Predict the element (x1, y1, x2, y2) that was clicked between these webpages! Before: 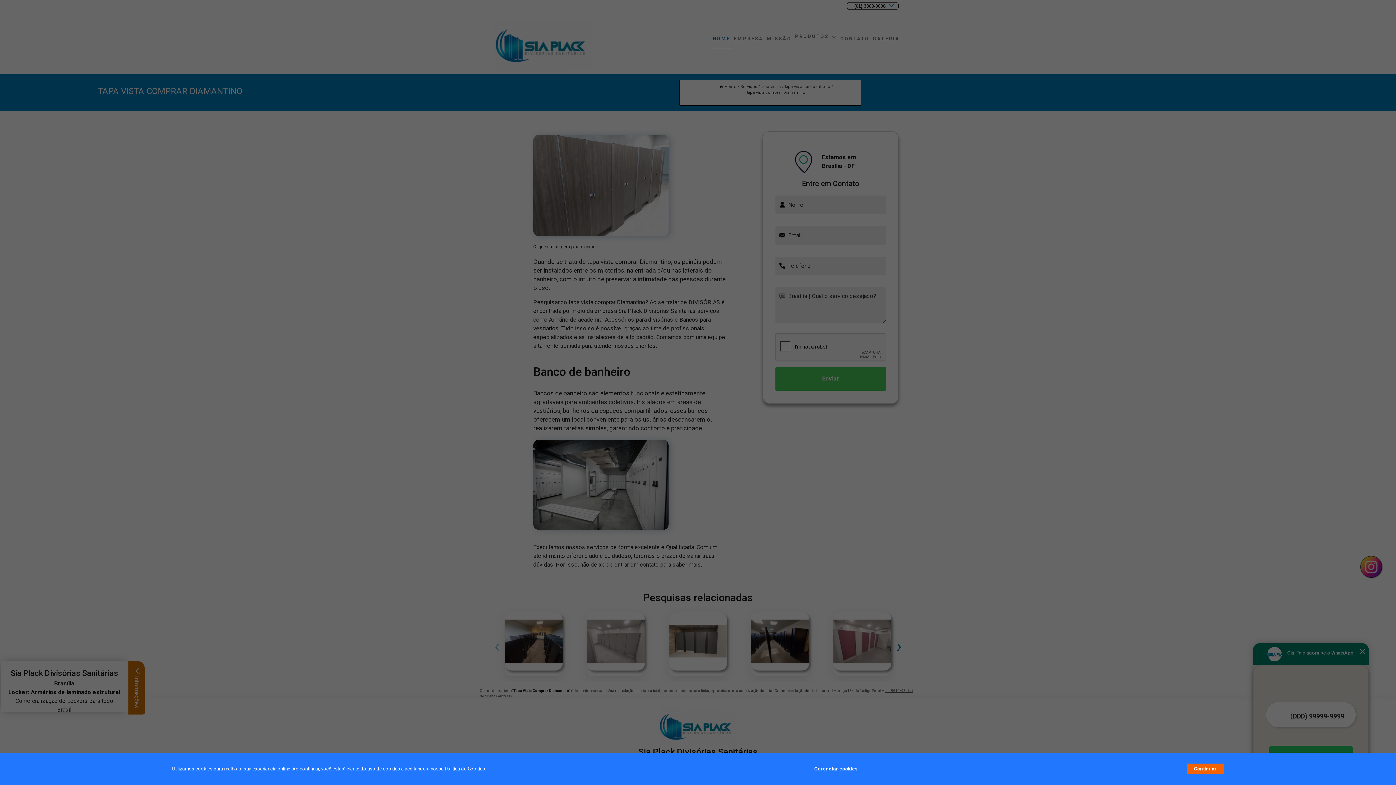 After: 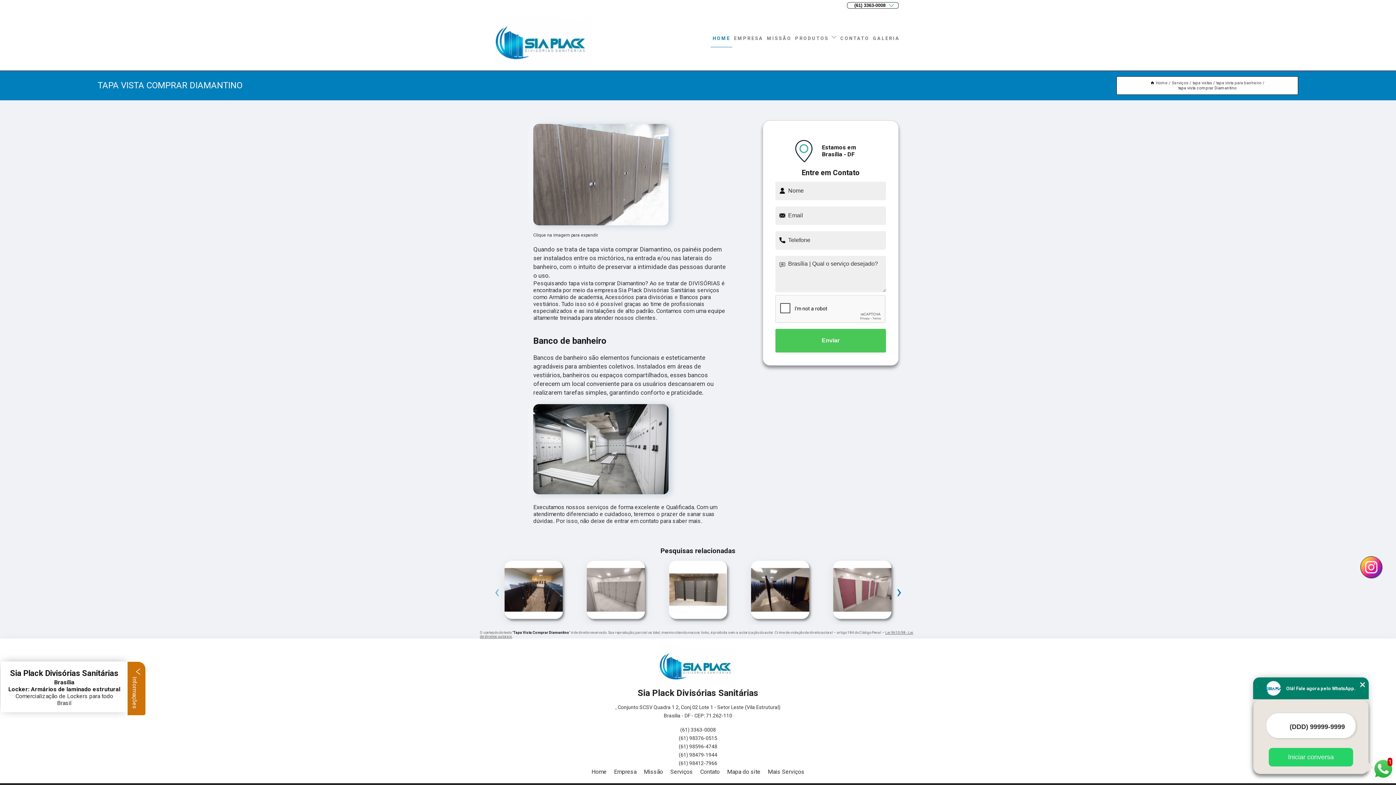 Action: bbox: (1187, 764, 1224, 774) label: Continuar